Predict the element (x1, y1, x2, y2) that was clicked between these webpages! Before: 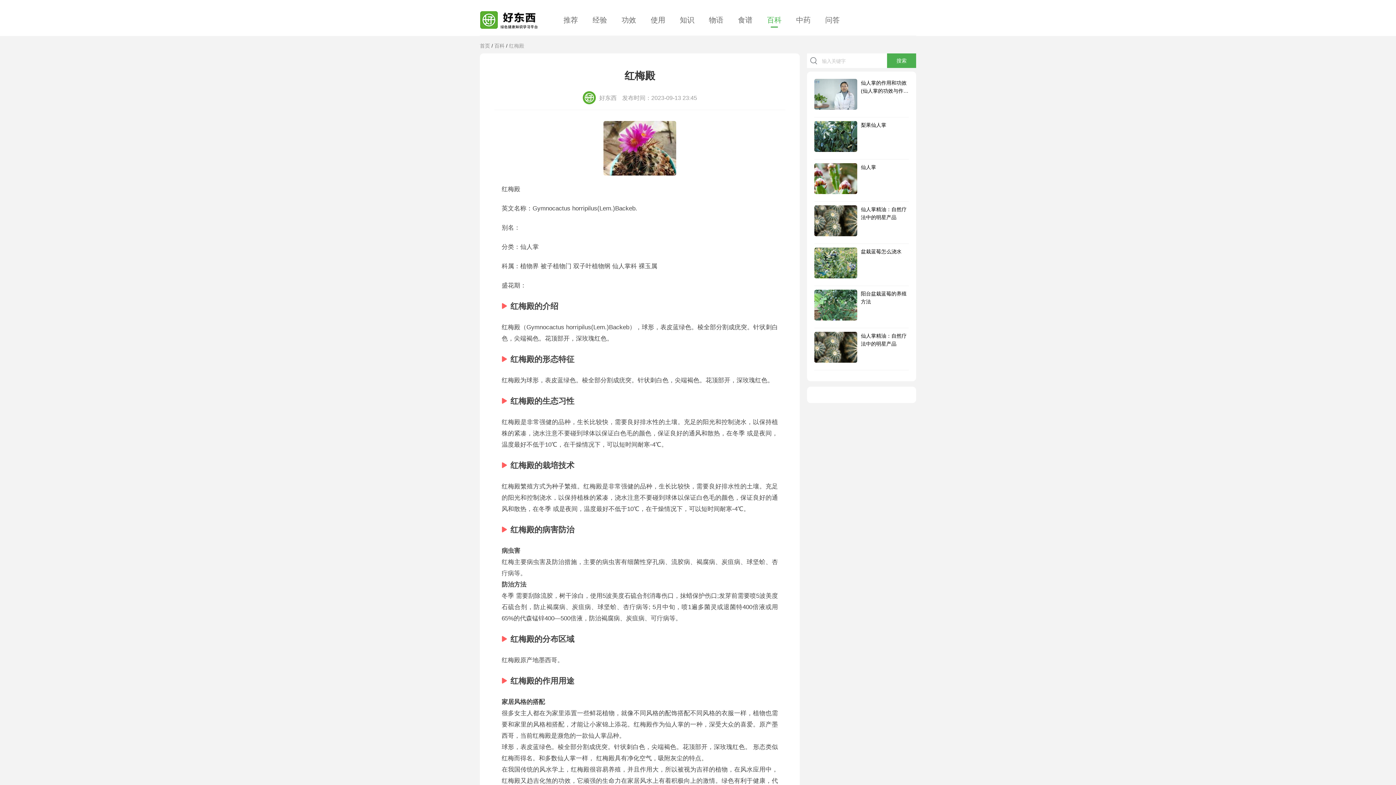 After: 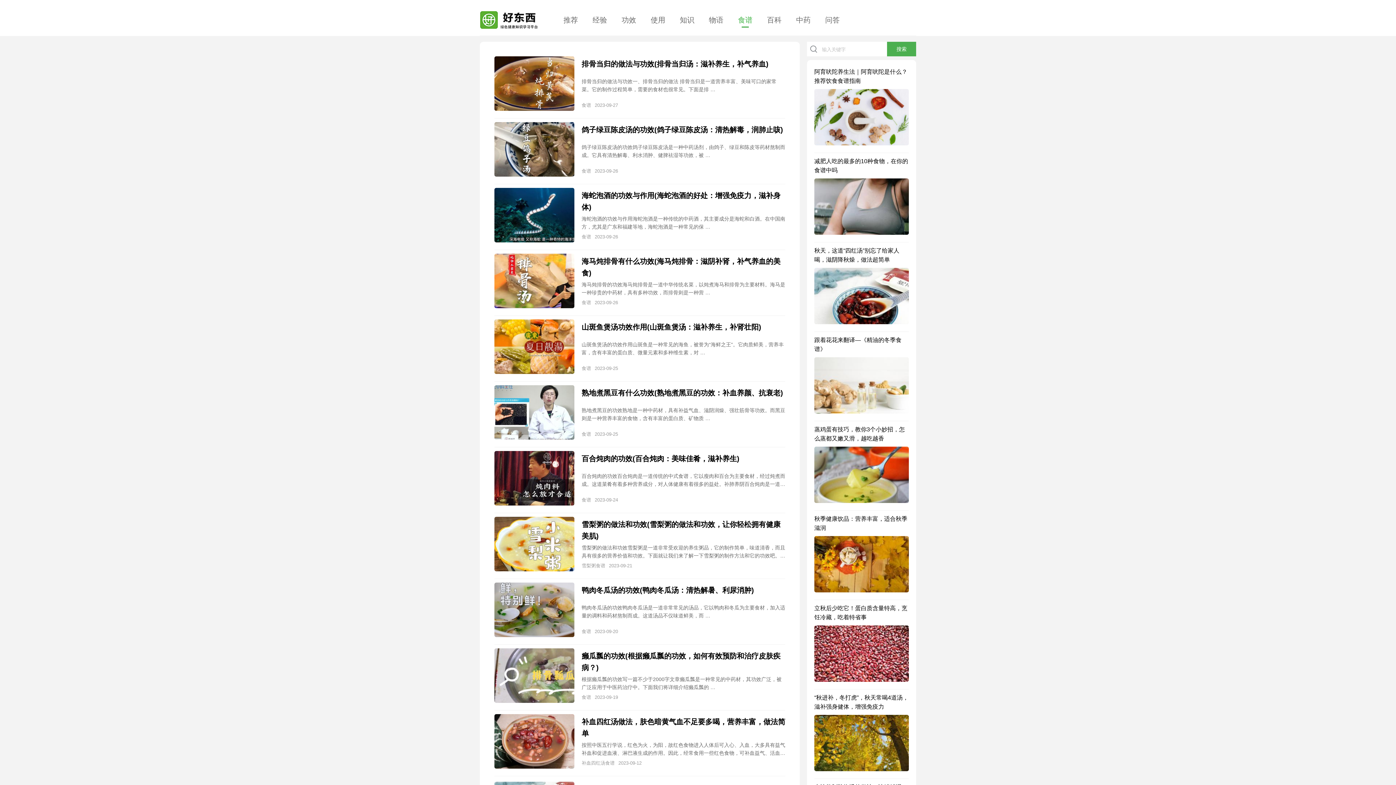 Action: label: 食谱 bbox: (730, 14, 760, 25)